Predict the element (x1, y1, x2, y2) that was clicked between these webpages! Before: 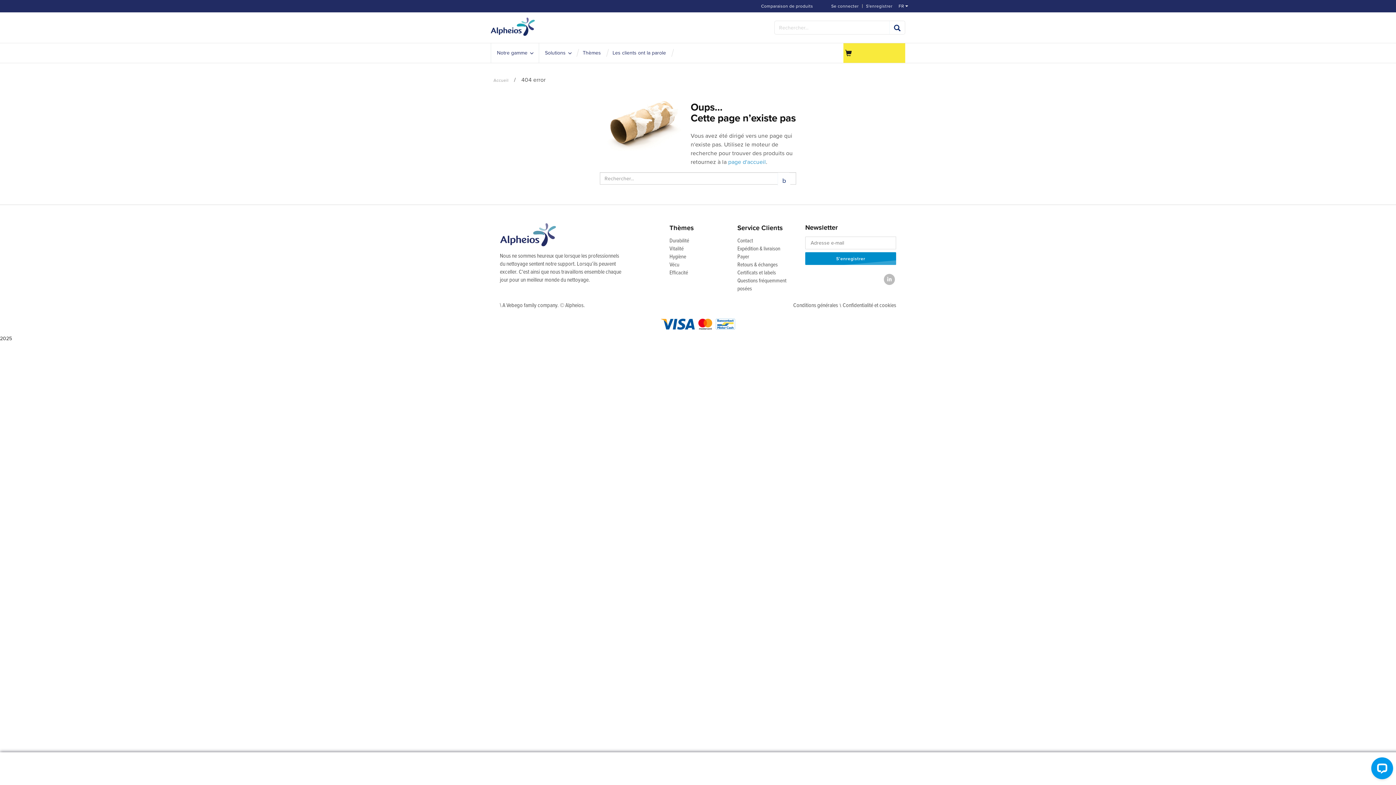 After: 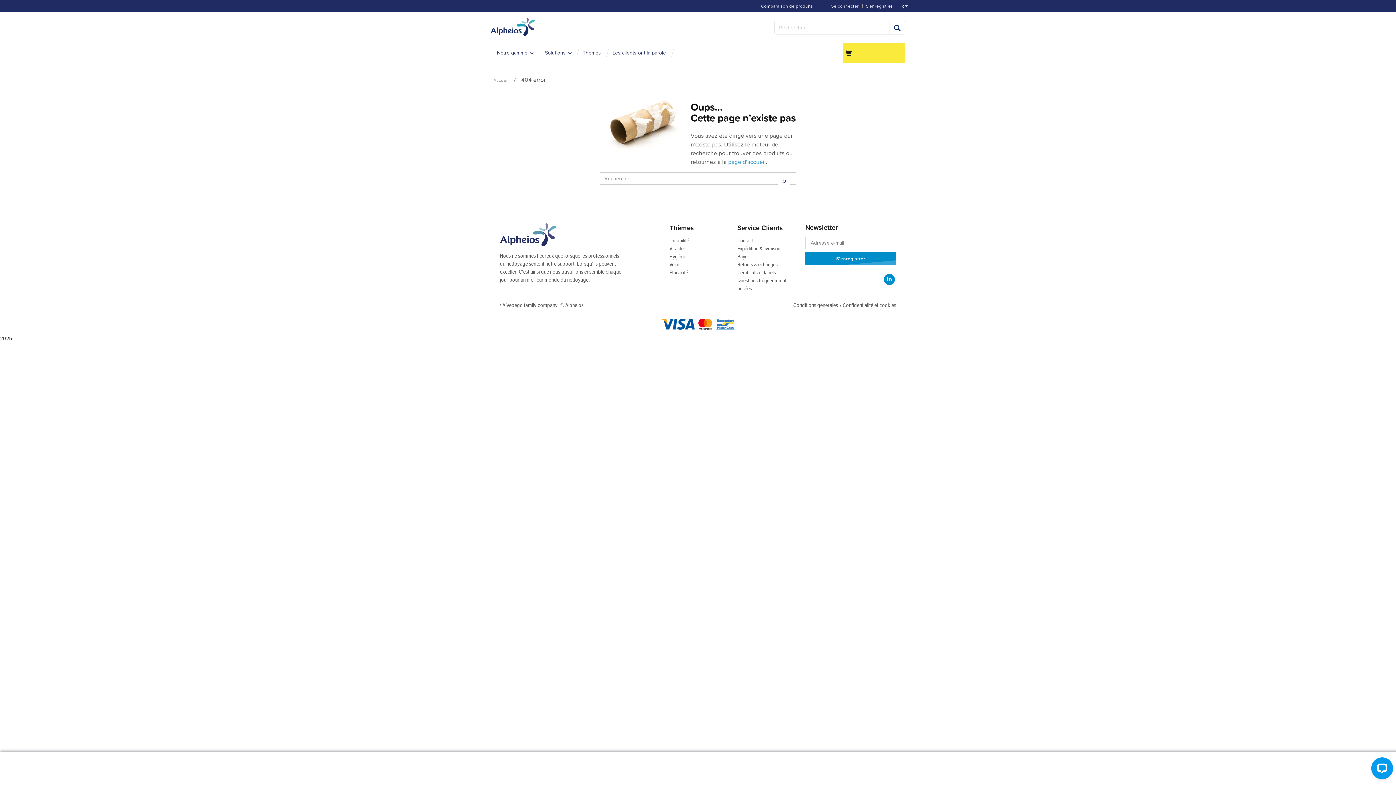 Action: bbox: (882, 272, 896, 286) label: LinkedIn